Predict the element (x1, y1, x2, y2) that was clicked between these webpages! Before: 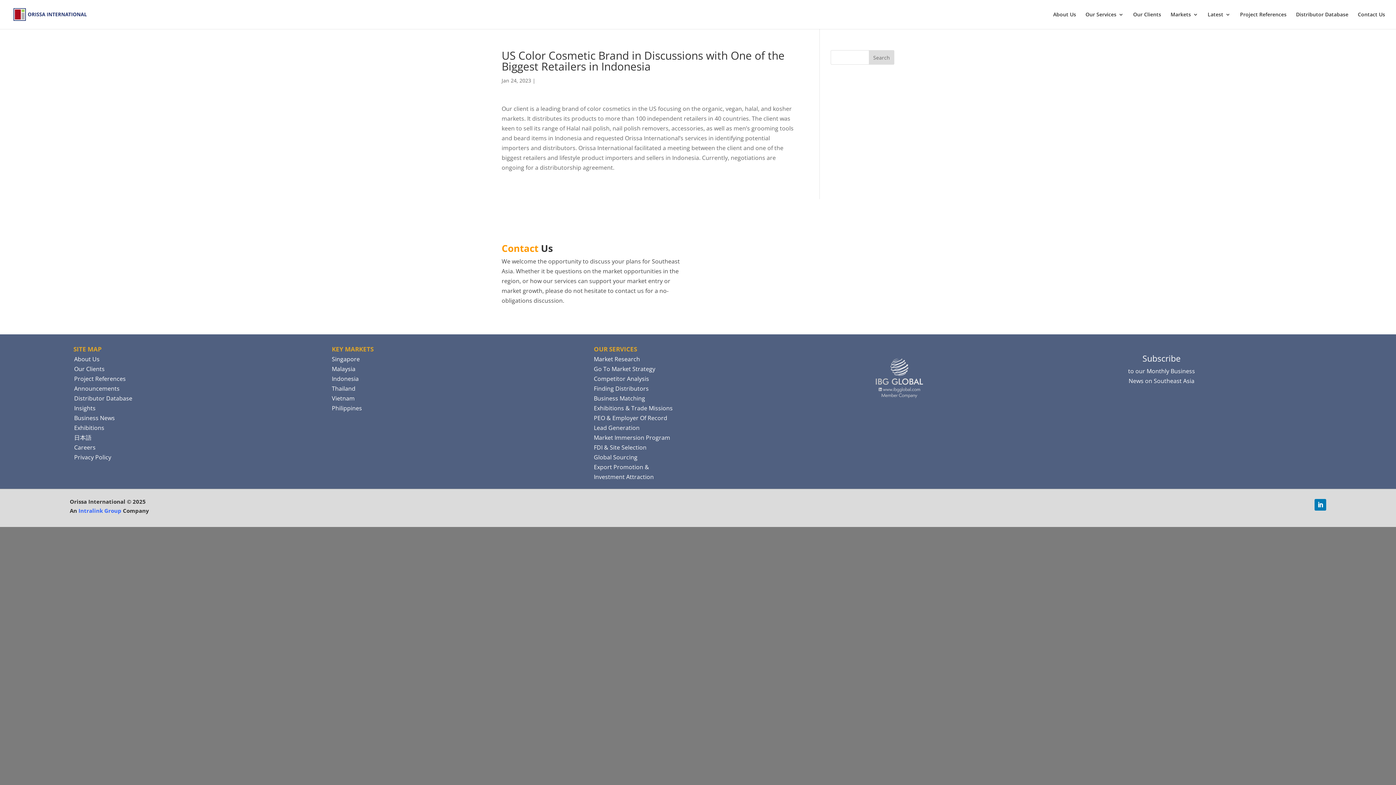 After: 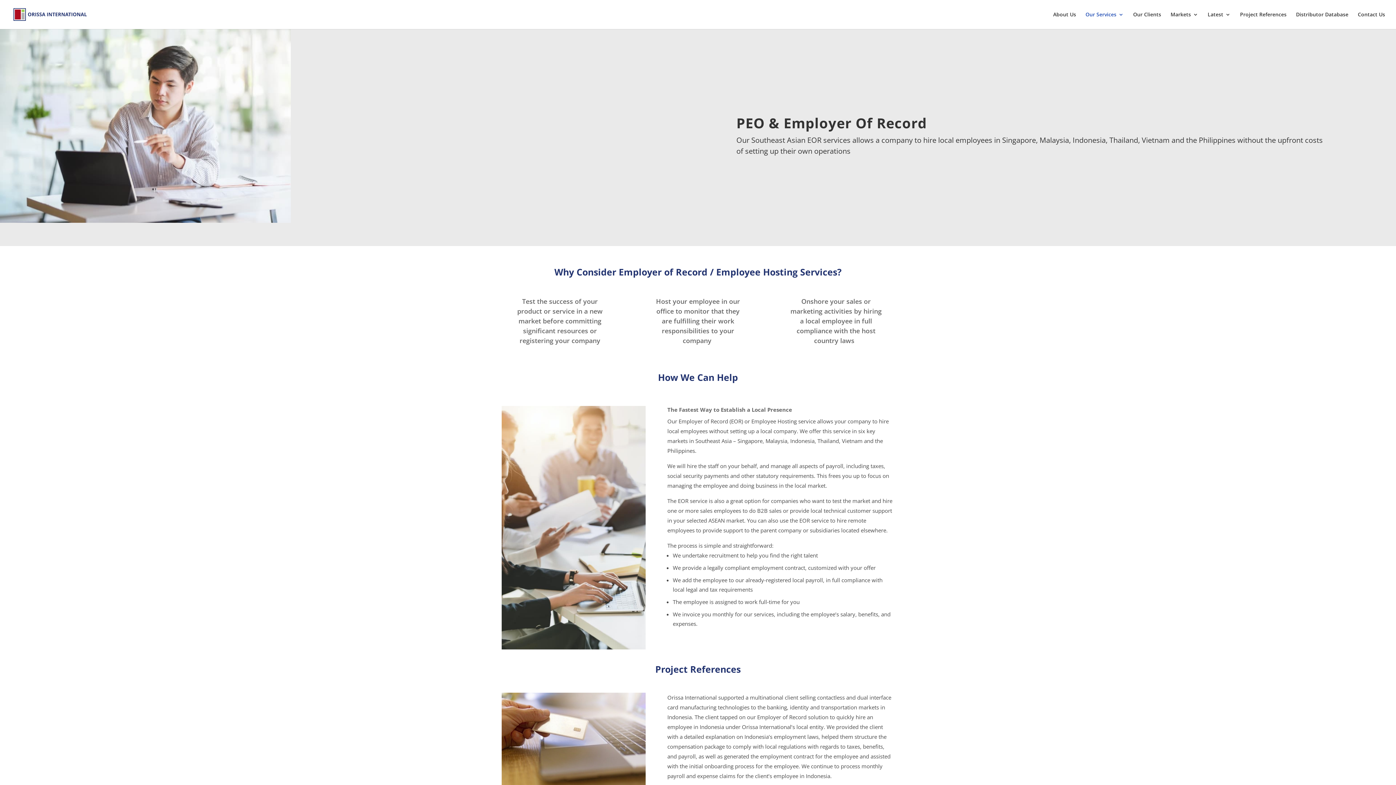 Action: label: PEO & Employer Of Record bbox: (594, 414, 667, 422)